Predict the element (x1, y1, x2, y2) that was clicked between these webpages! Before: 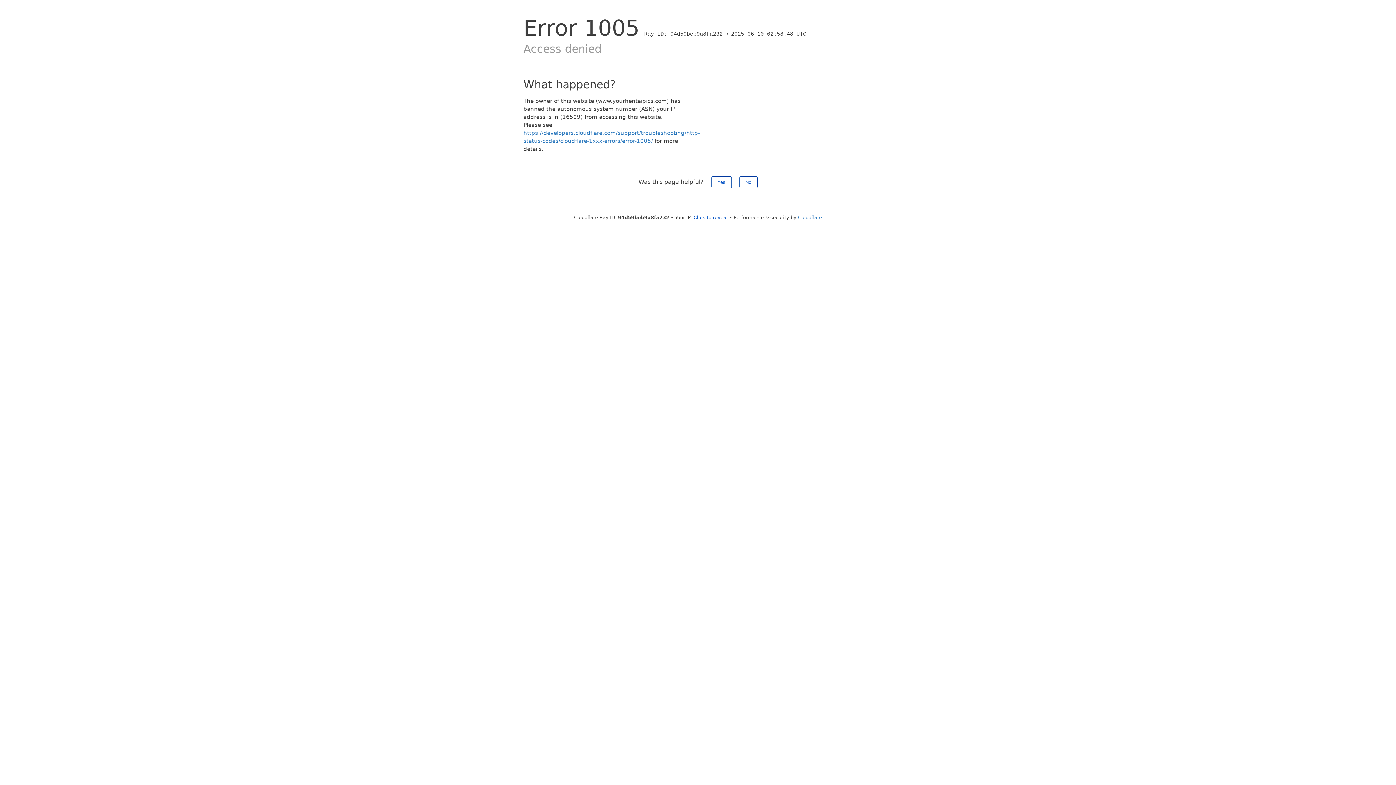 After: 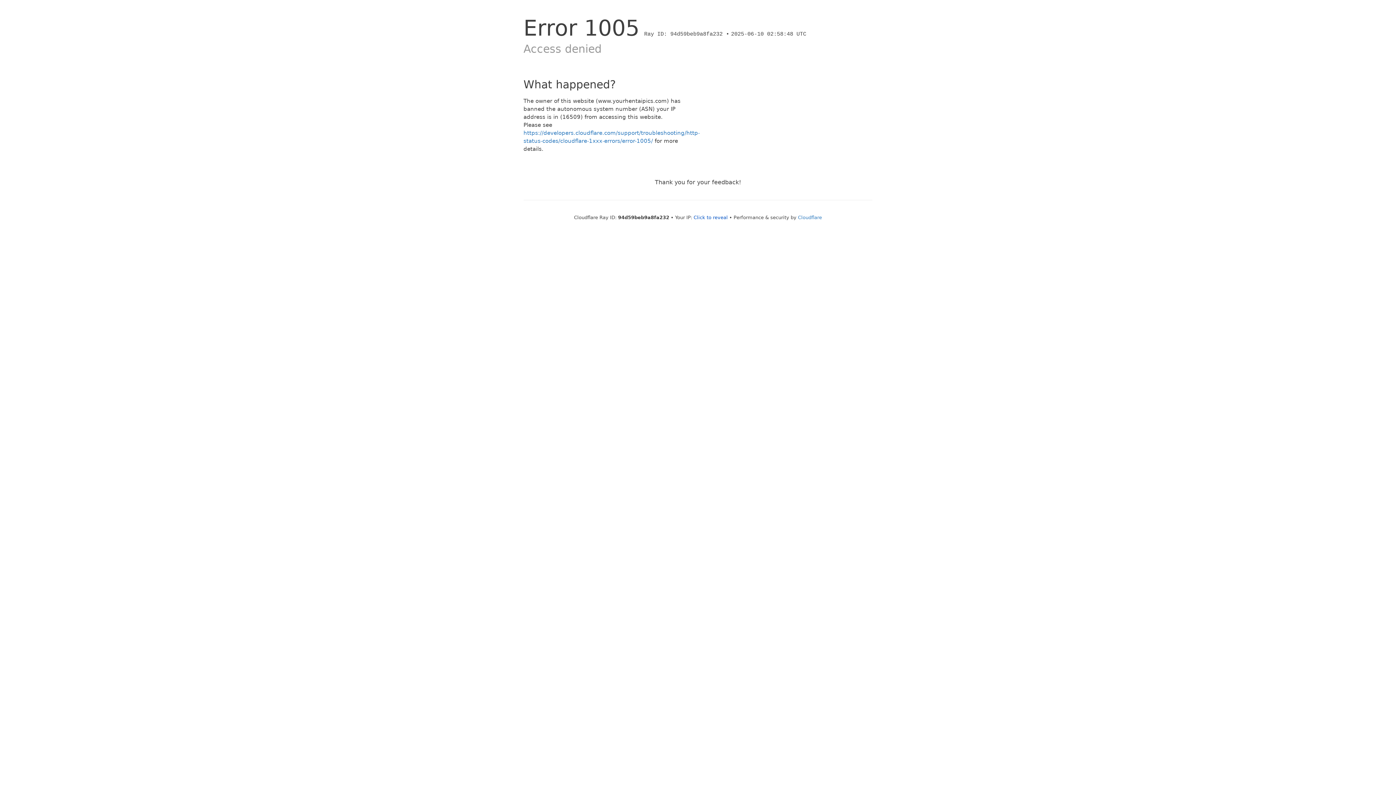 Action: bbox: (739, 176, 757, 188) label: No